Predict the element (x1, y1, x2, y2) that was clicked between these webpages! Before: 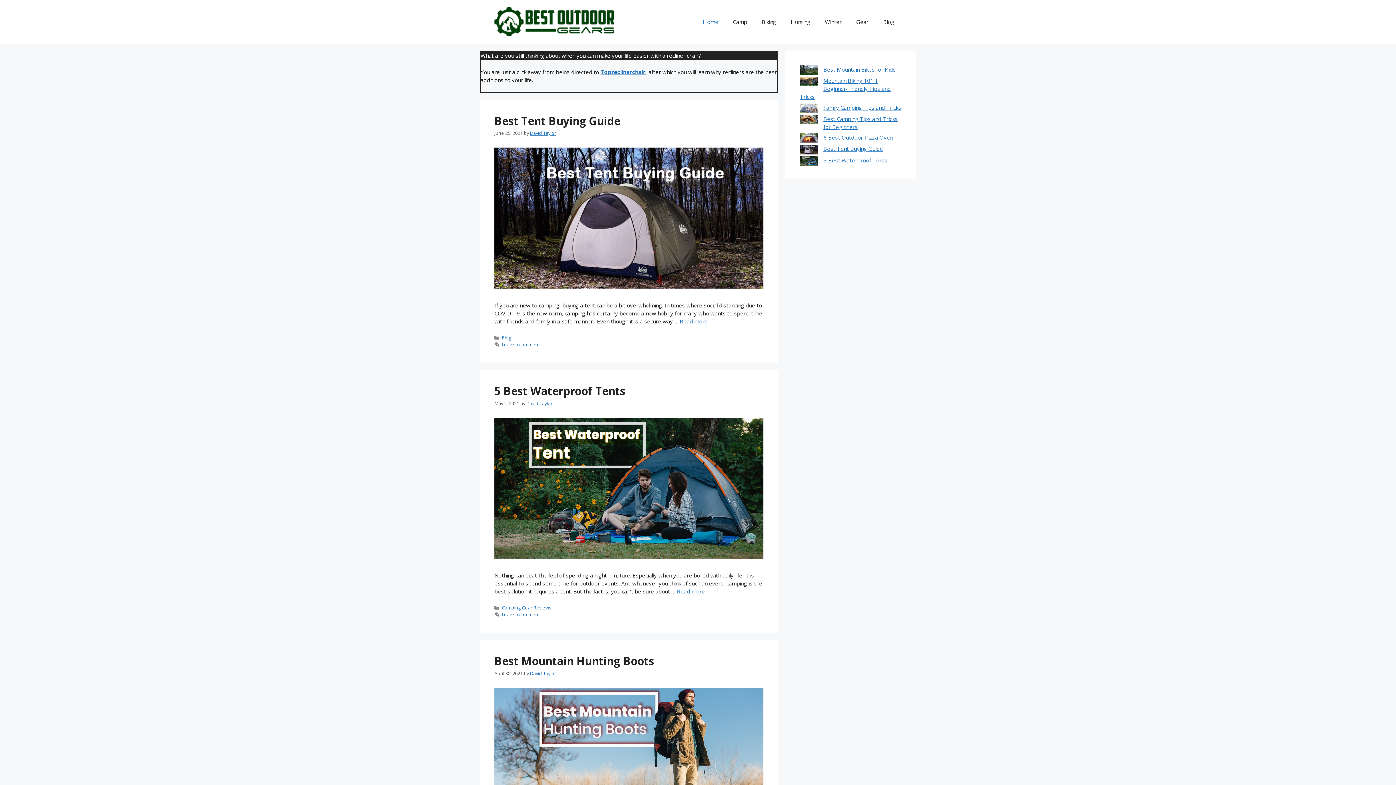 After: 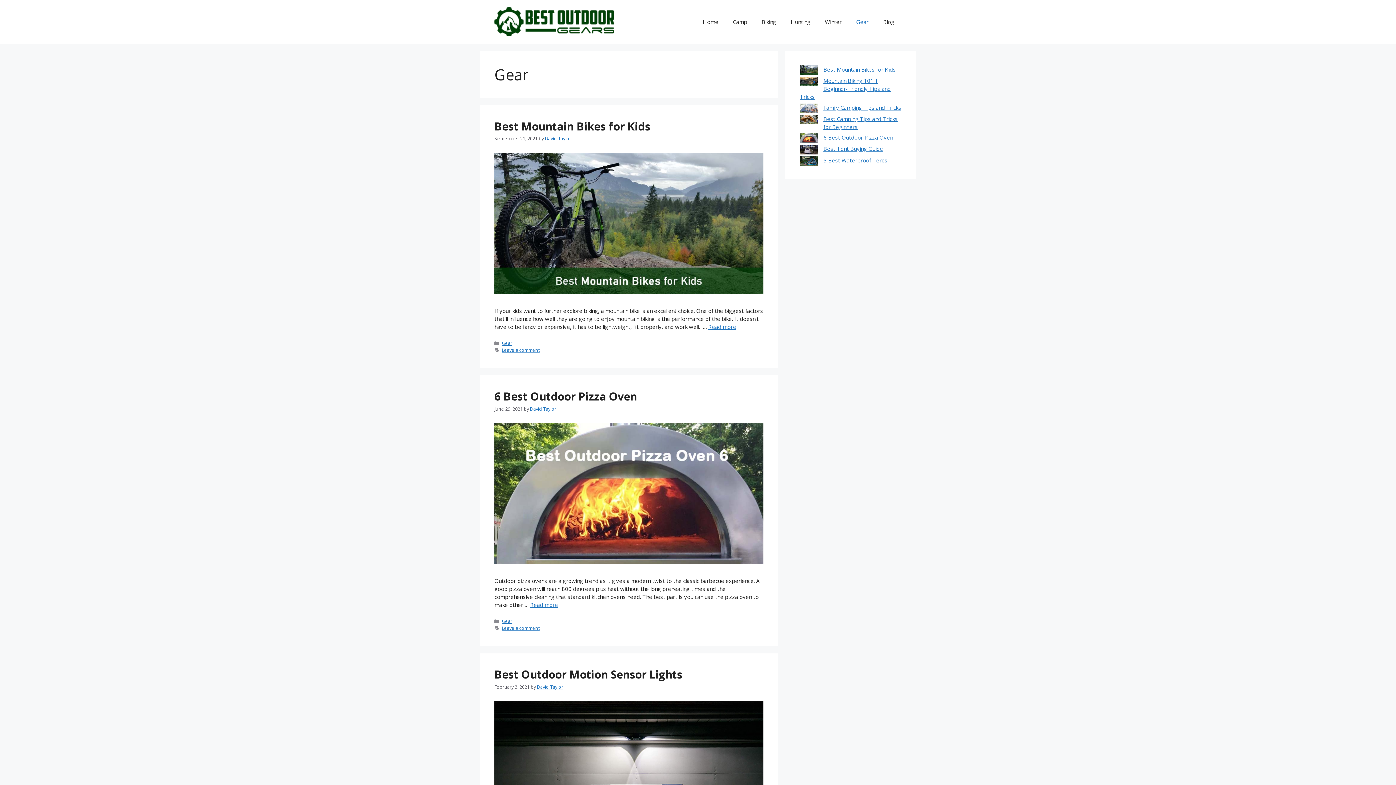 Action: bbox: (849, 10, 876, 32) label: Gear